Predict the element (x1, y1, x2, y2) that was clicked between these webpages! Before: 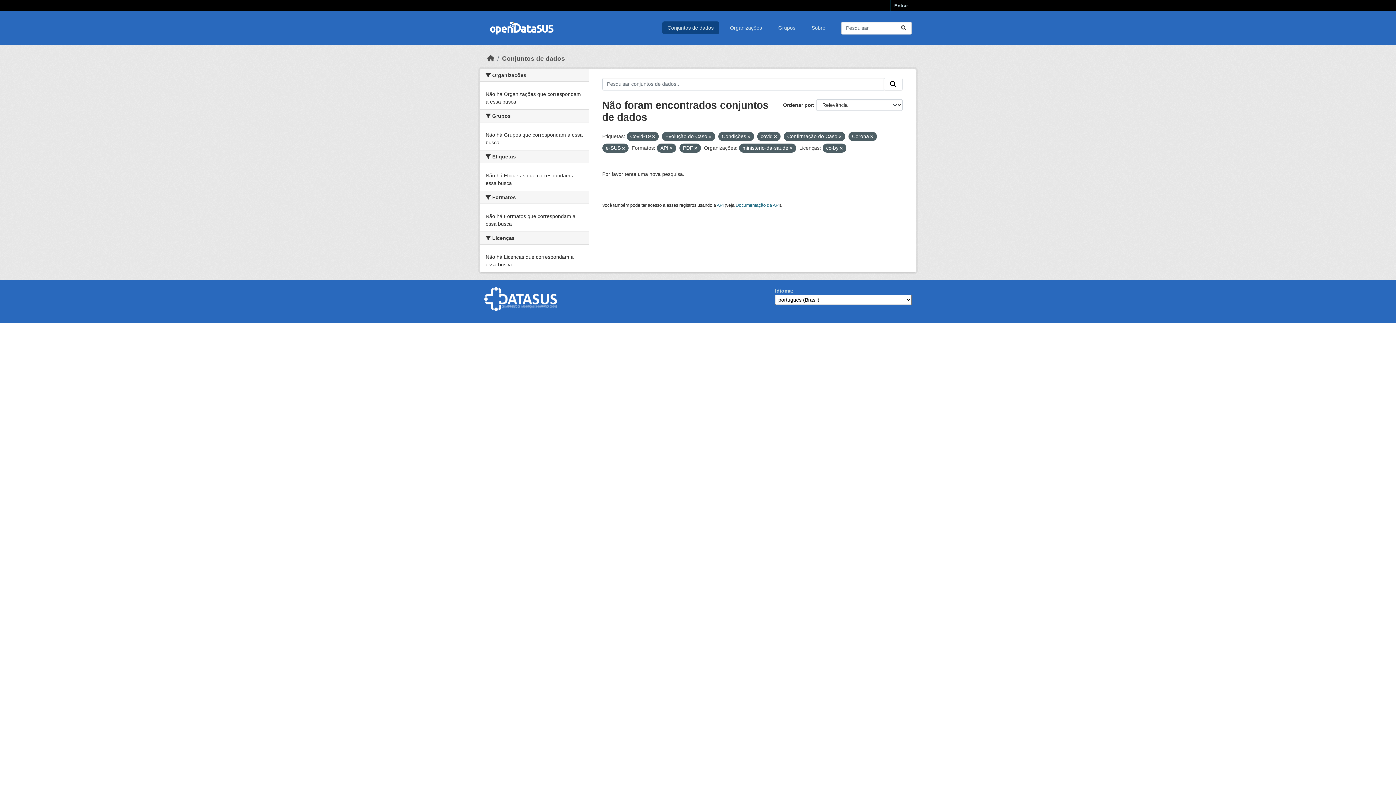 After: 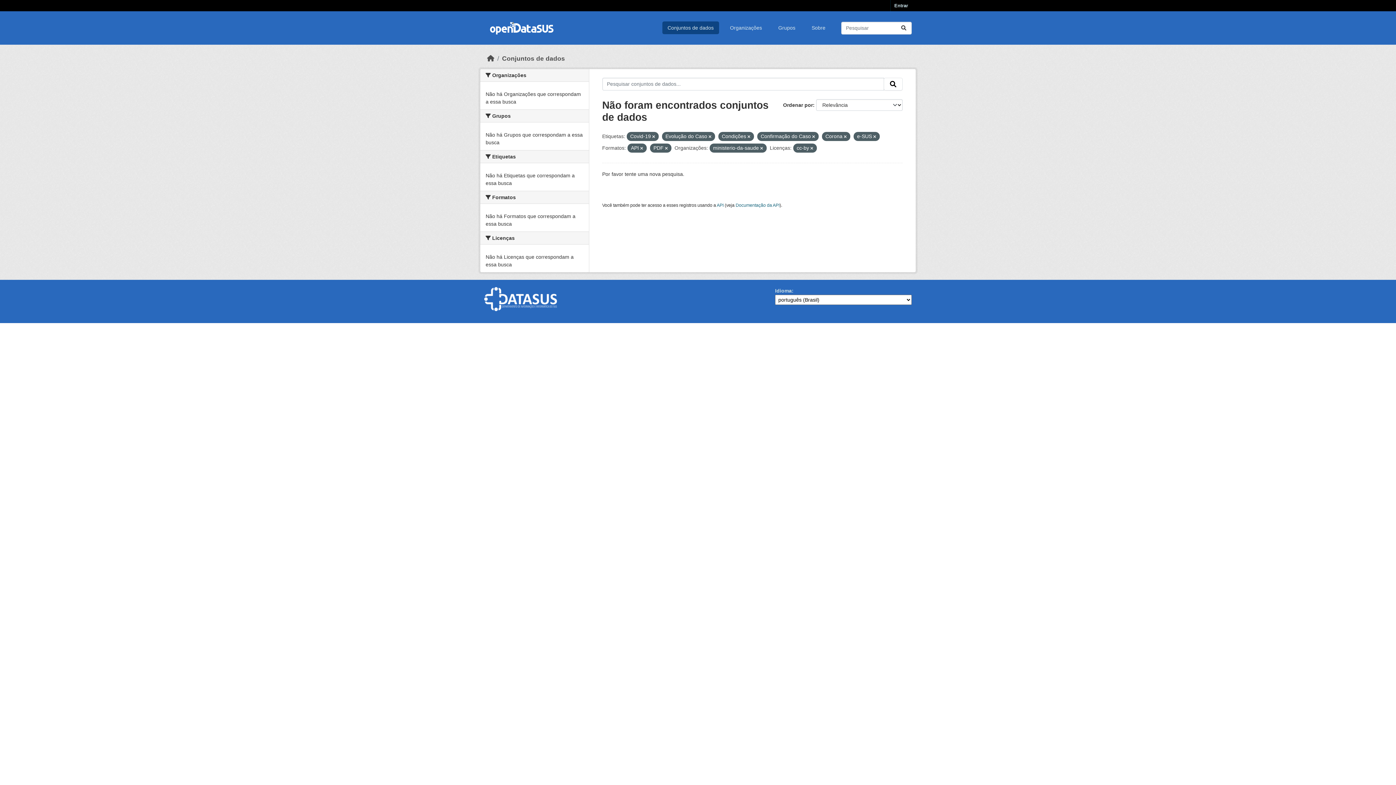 Action: bbox: (774, 134, 776, 138)